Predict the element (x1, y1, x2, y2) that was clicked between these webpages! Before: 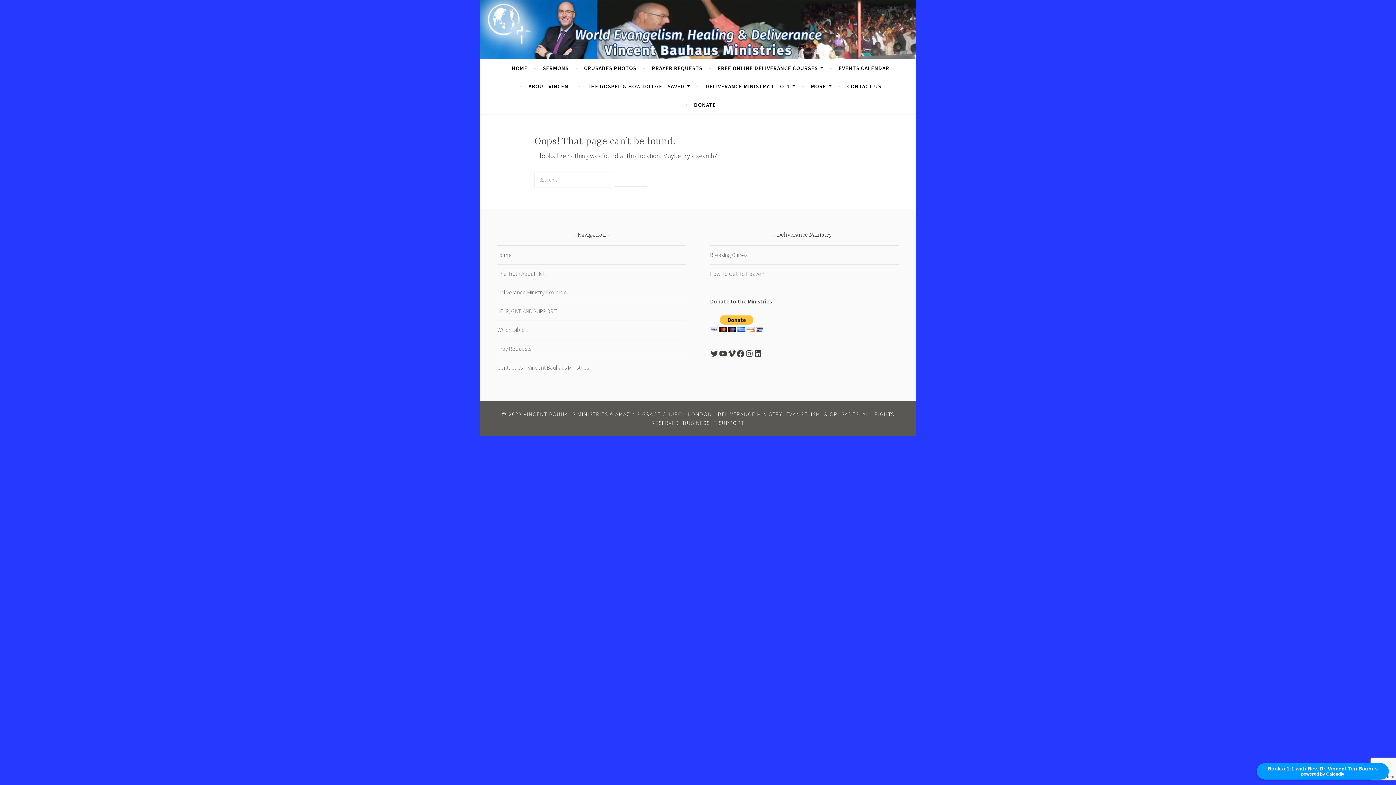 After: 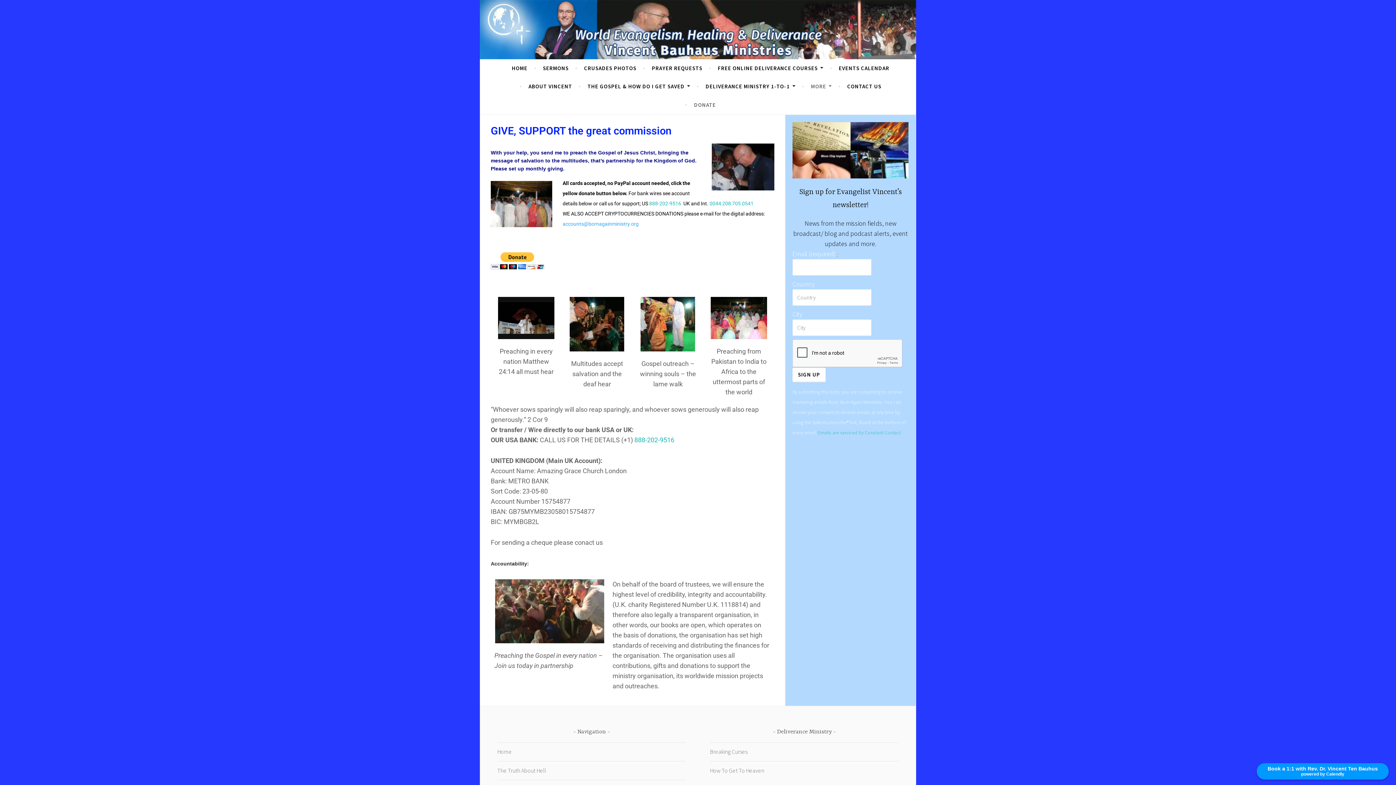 Action: label: HELP, GIVE AND SUPPORT bbox: (497, 307, 557, 314)